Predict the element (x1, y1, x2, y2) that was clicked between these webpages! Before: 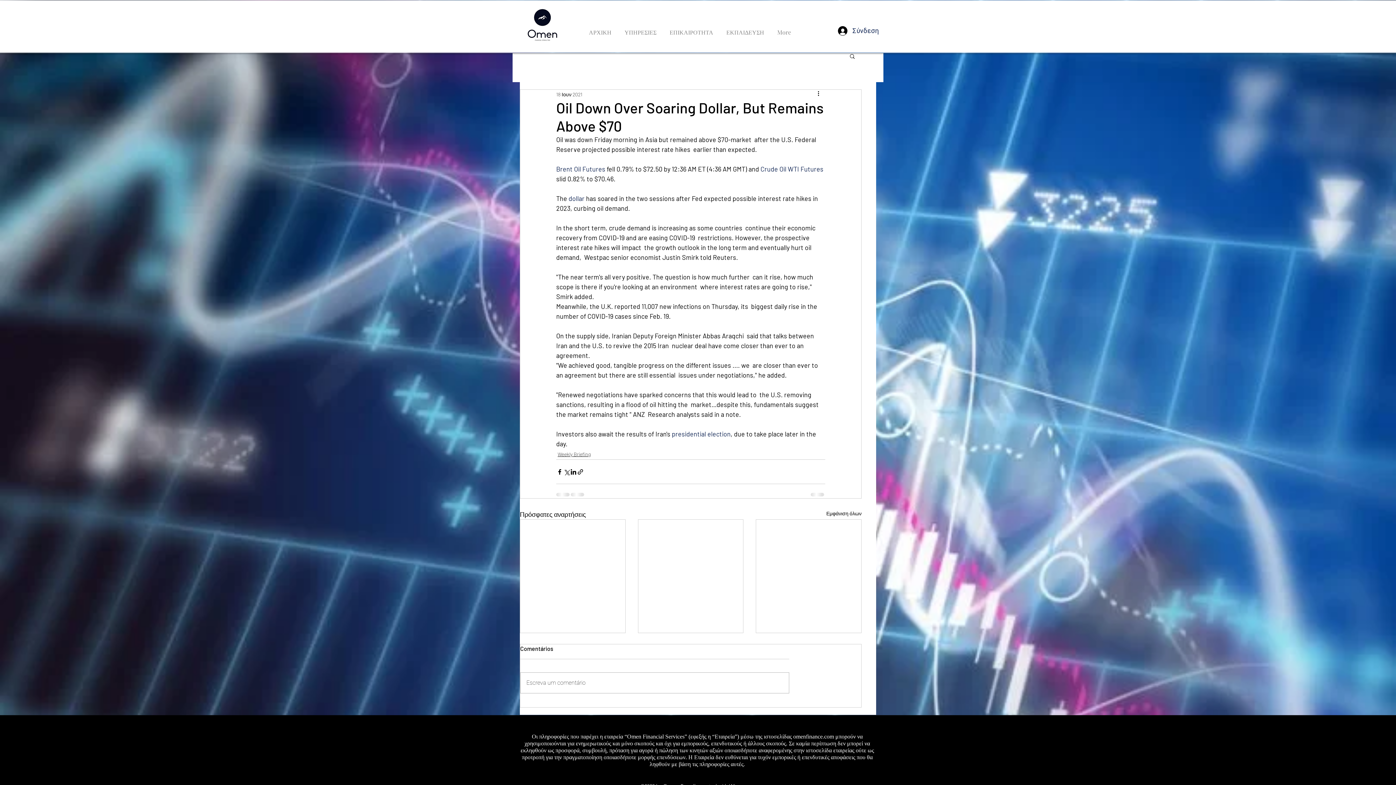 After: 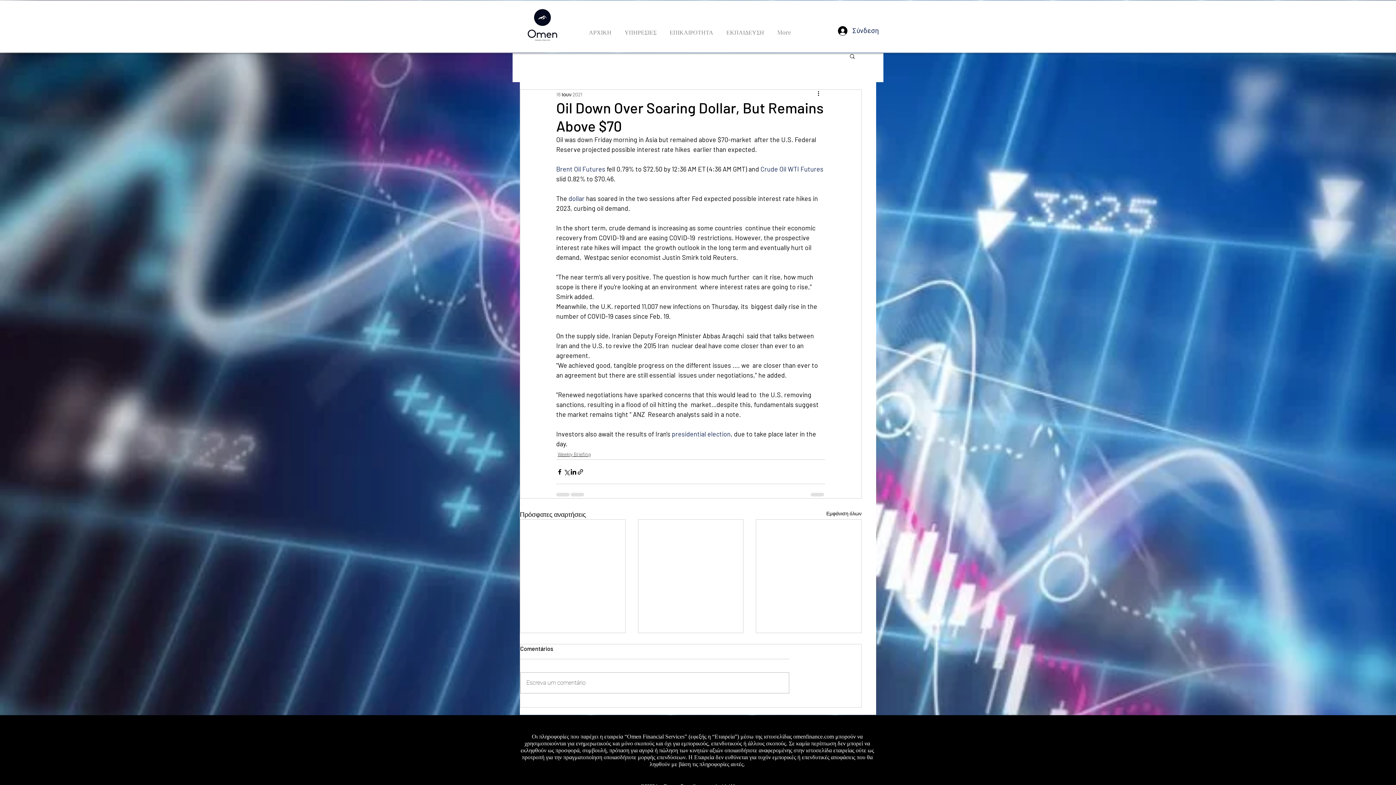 Action: bbox: (849, 53, 856, 58) label: Αναζήτηση